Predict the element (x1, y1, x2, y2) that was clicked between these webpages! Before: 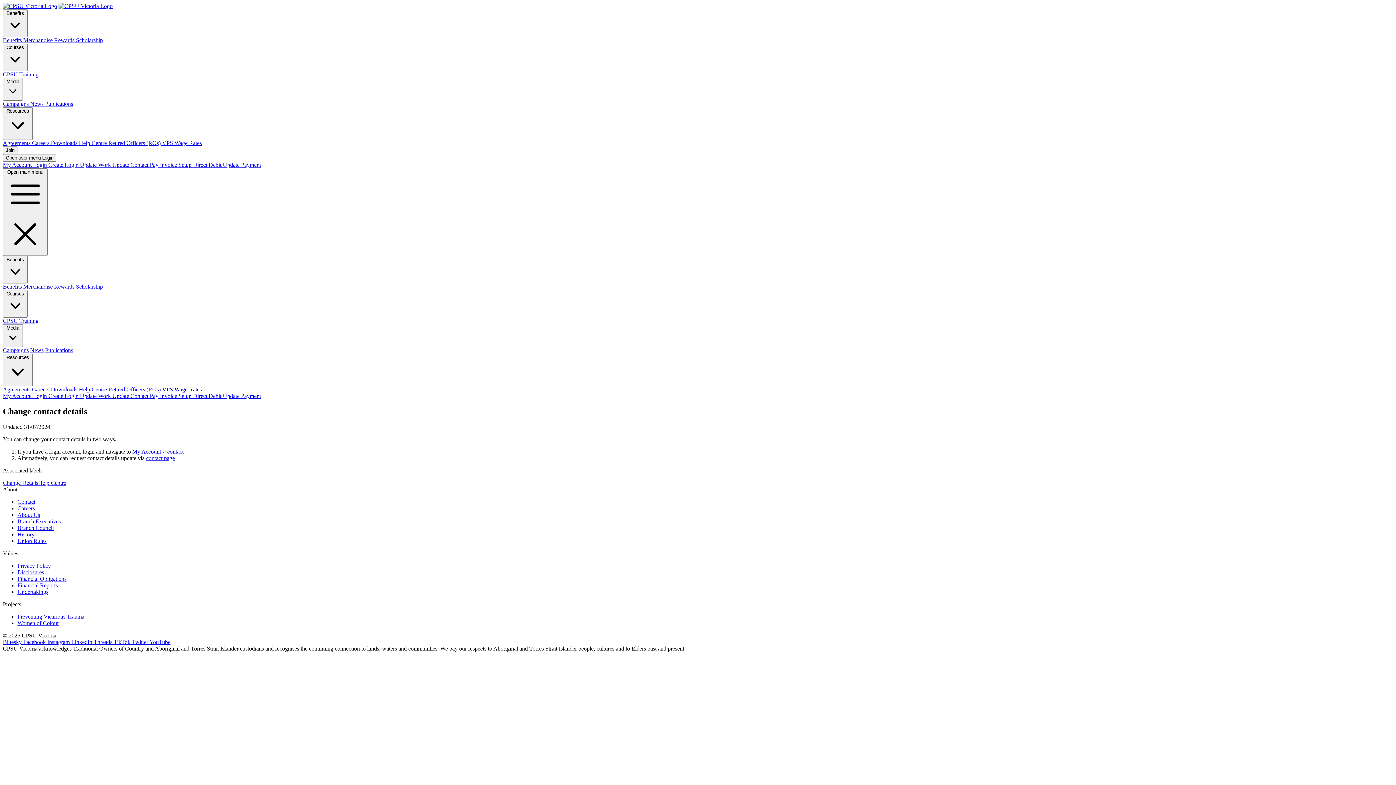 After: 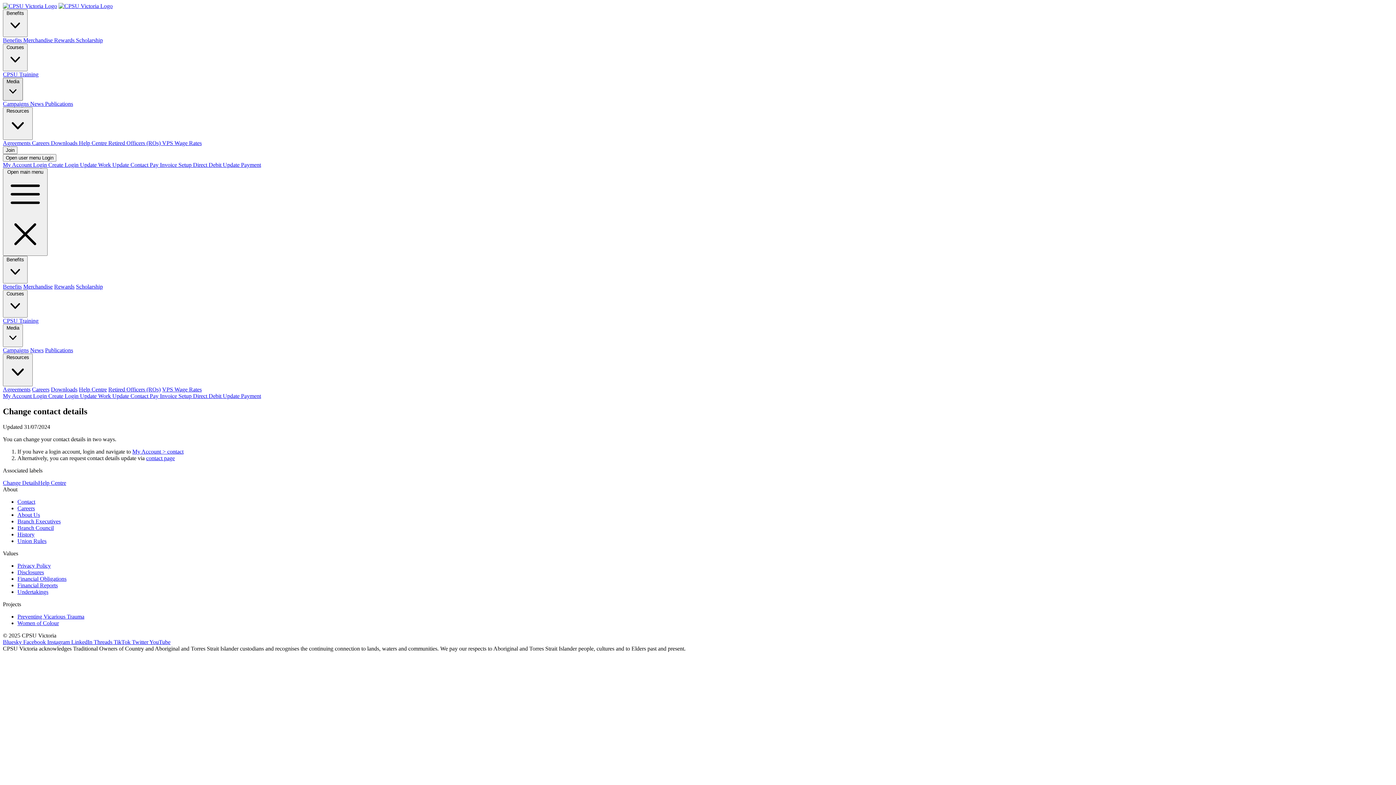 Action: label: Media  bbox: (2, 77, 22, 100)